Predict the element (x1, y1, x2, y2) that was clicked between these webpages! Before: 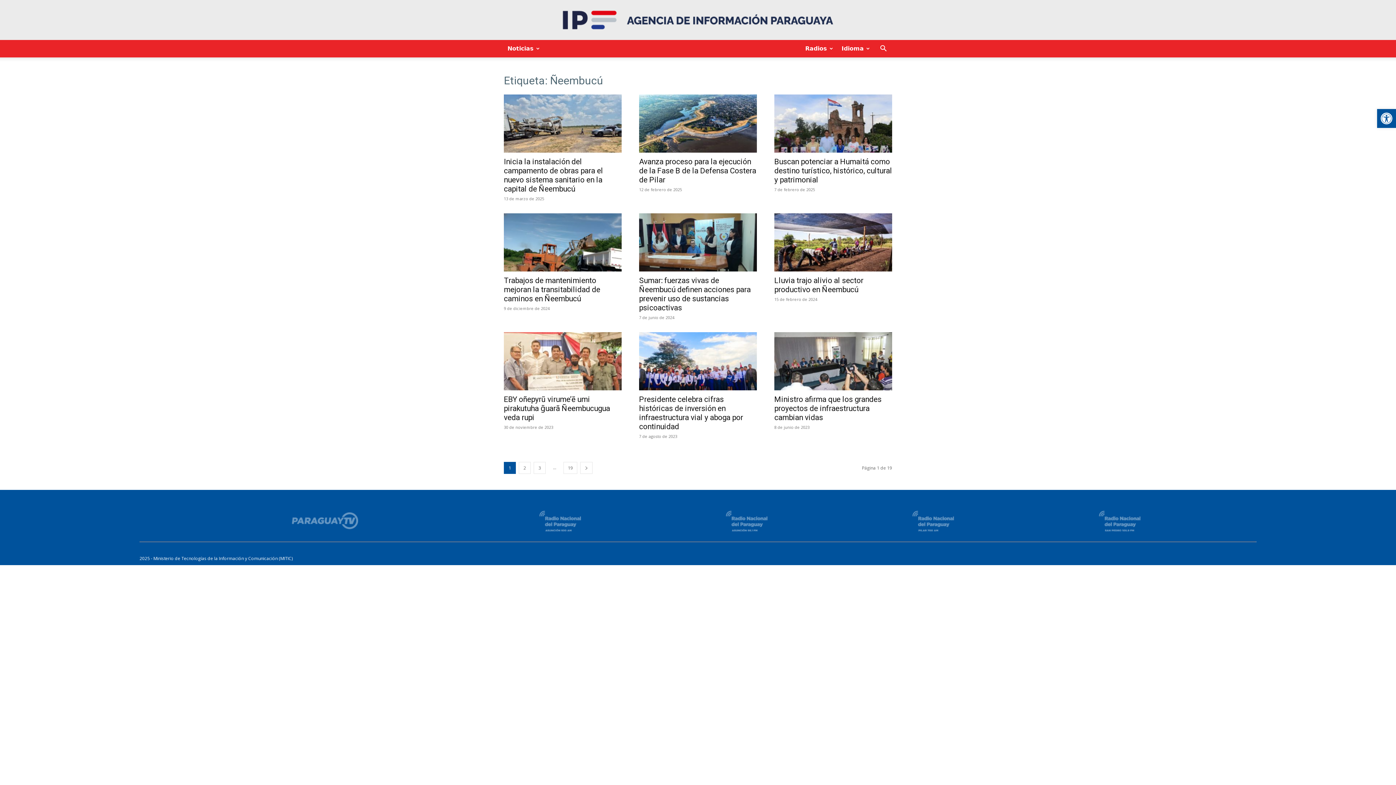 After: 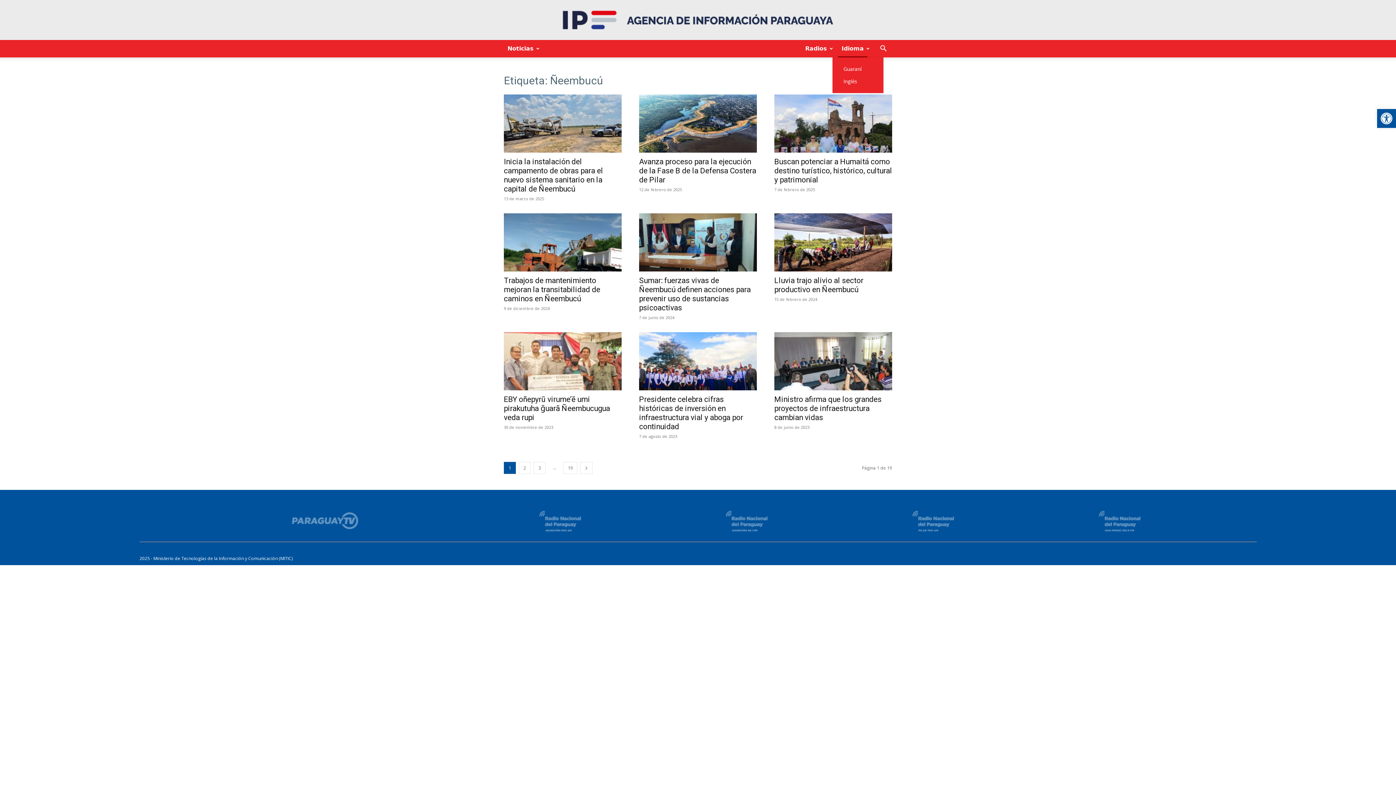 Action: label: Idioma bbox: (838, 40, 867, 57)